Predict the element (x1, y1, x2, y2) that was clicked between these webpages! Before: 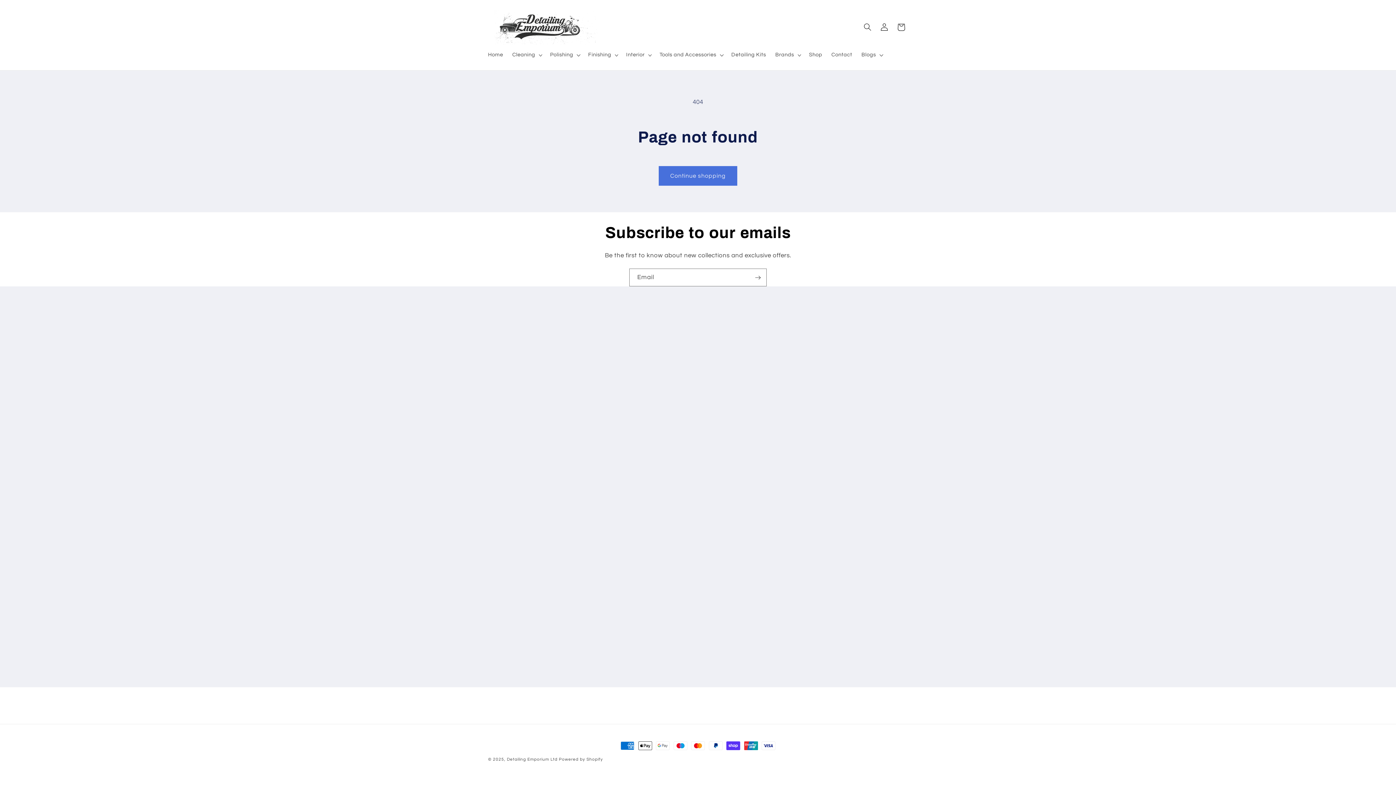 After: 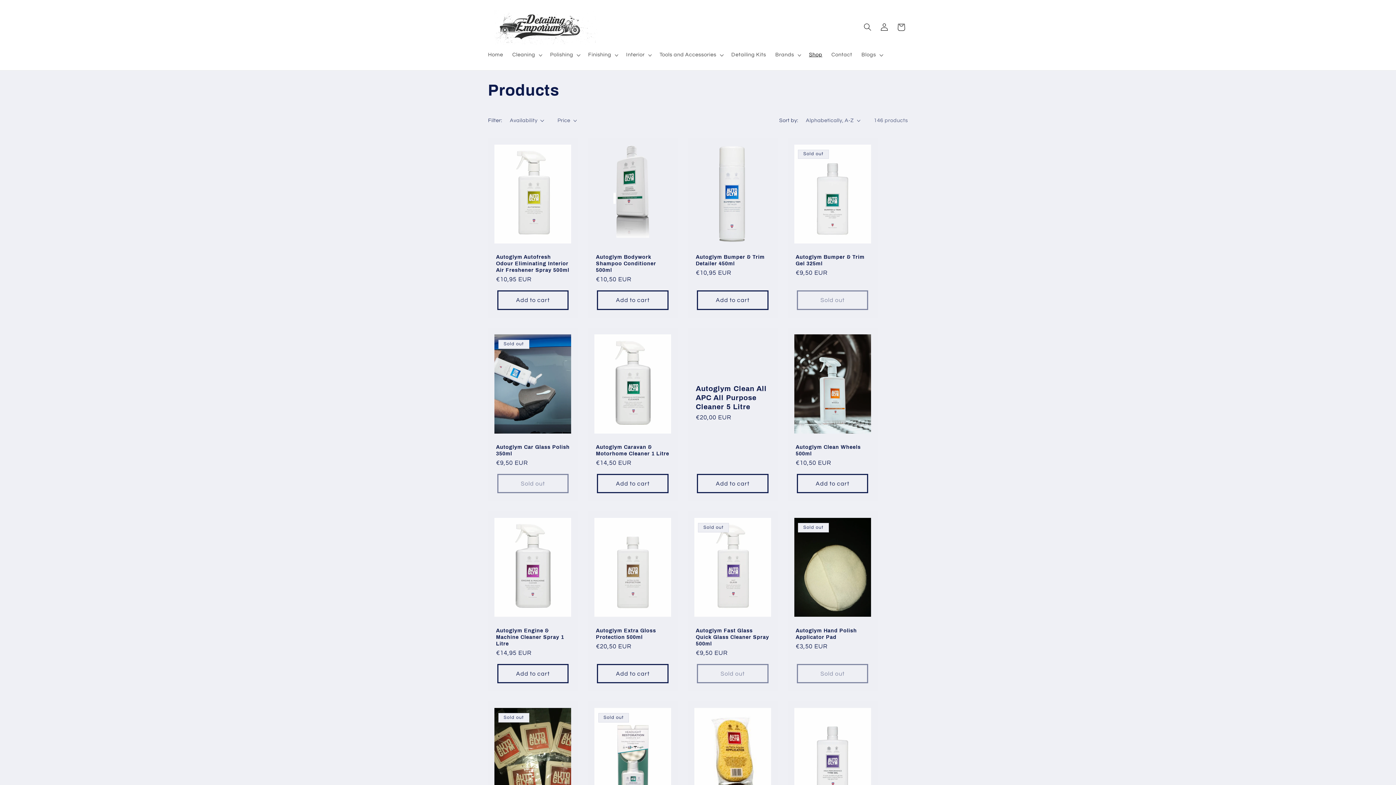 Action: bbox: (658, 166, 737, 185) label: Continue shopping